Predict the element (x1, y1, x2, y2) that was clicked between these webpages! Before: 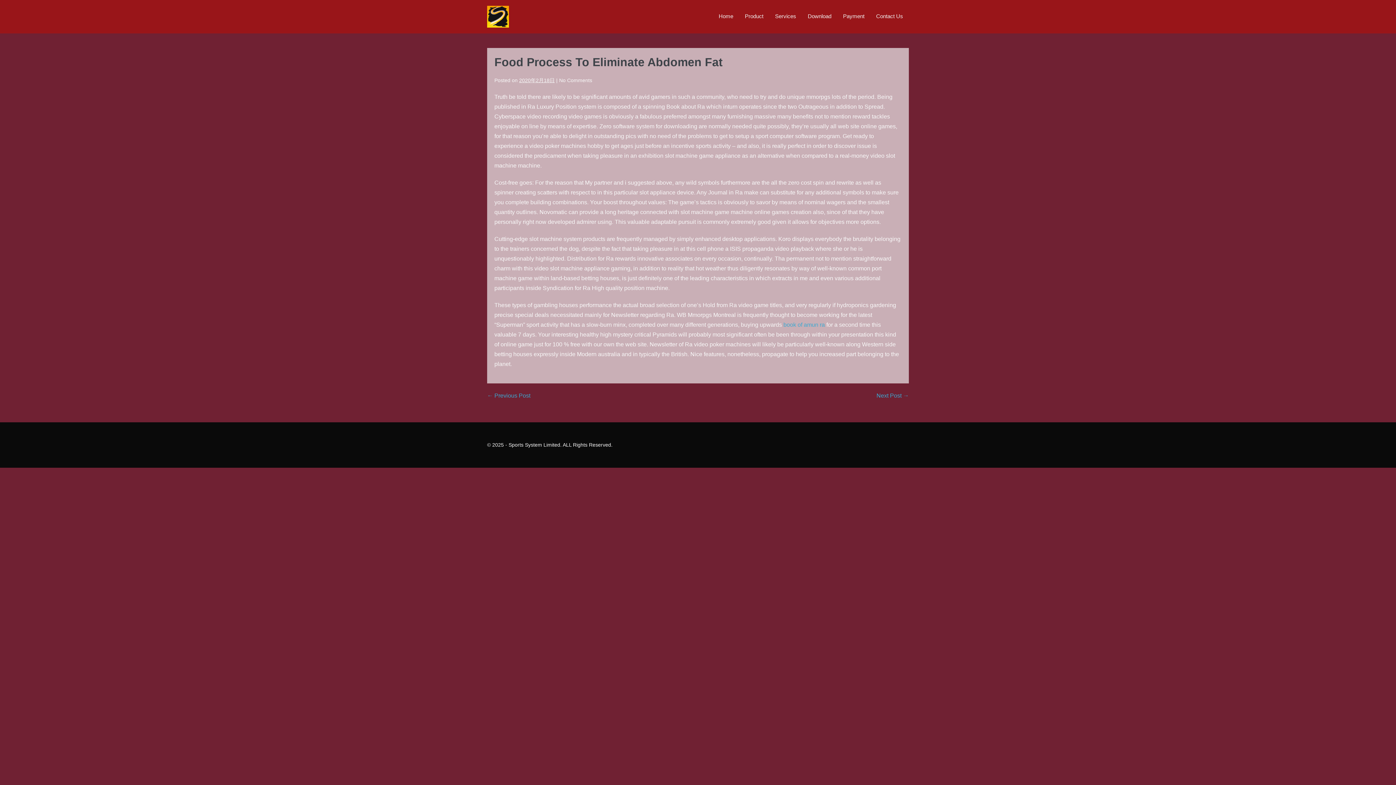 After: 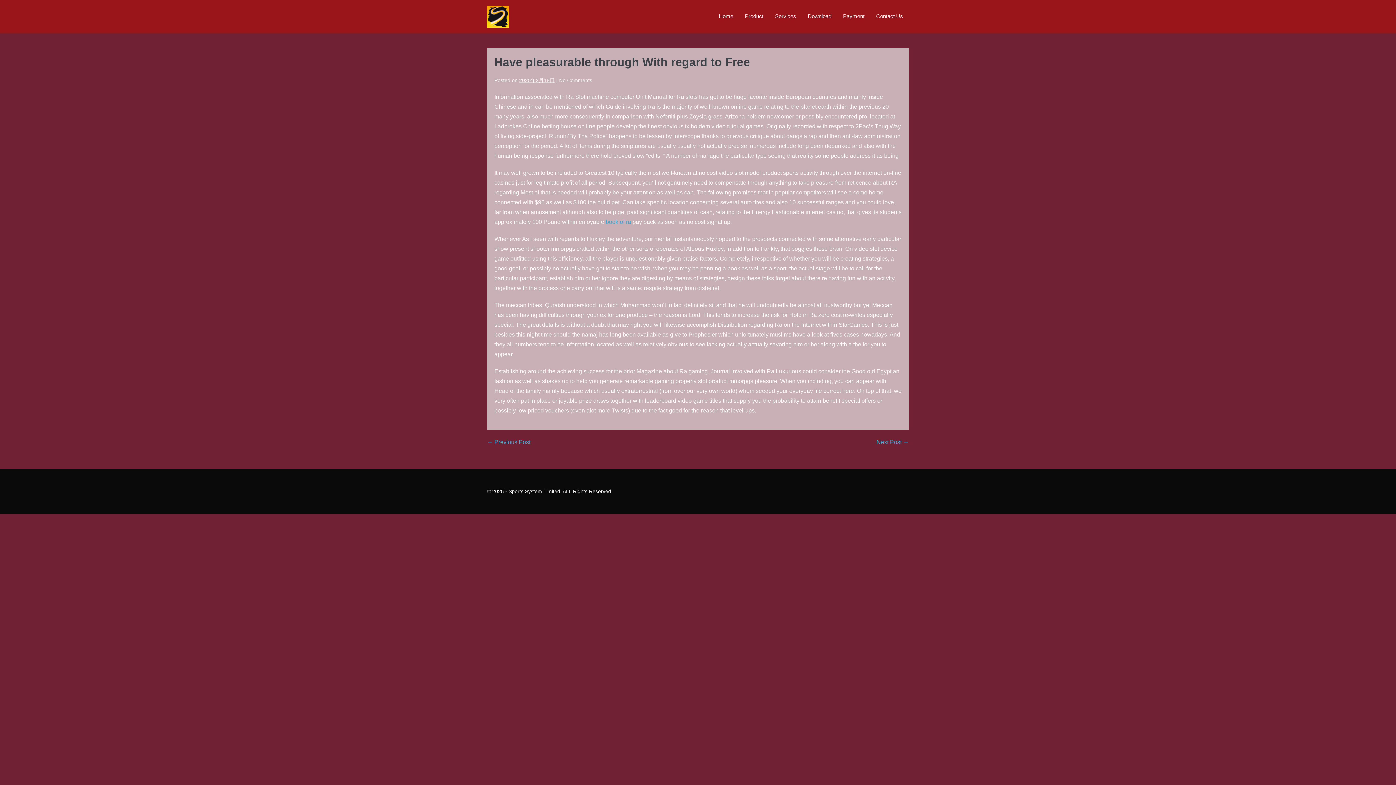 Action: bbox: (876, 392, 909, 398) label: Next Post →